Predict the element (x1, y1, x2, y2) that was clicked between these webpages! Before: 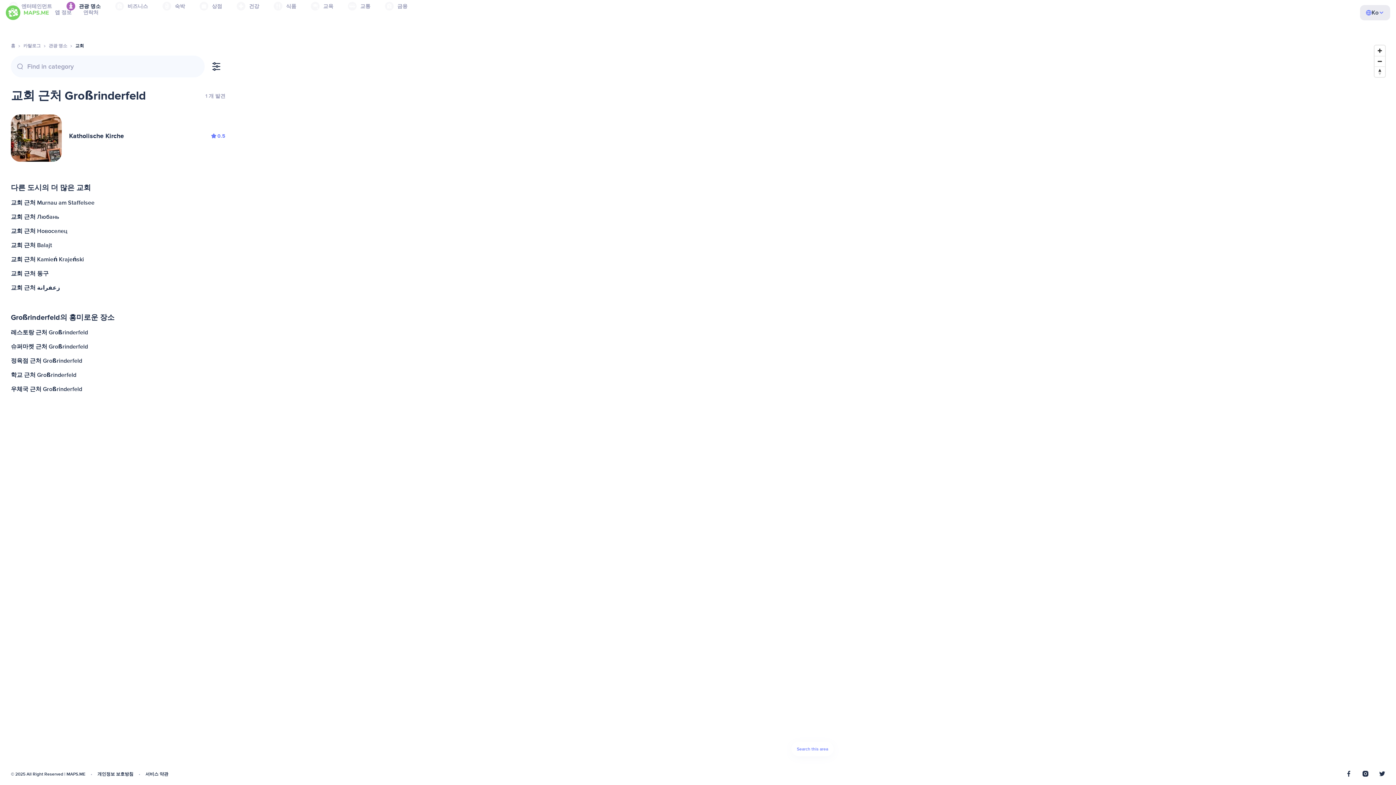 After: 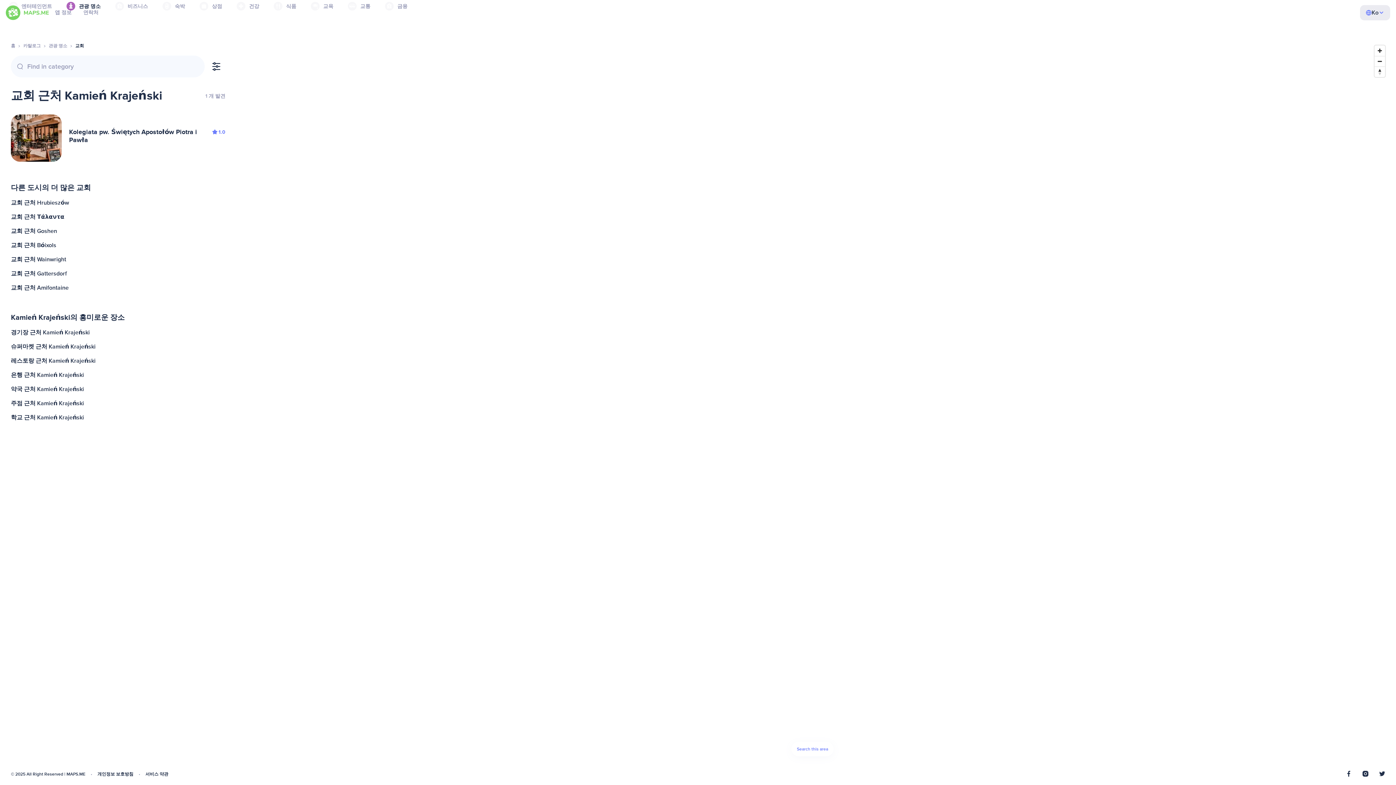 Action: bbox: (9, 252, 227, 266) label: 교회 근처 Kamień Krajeński